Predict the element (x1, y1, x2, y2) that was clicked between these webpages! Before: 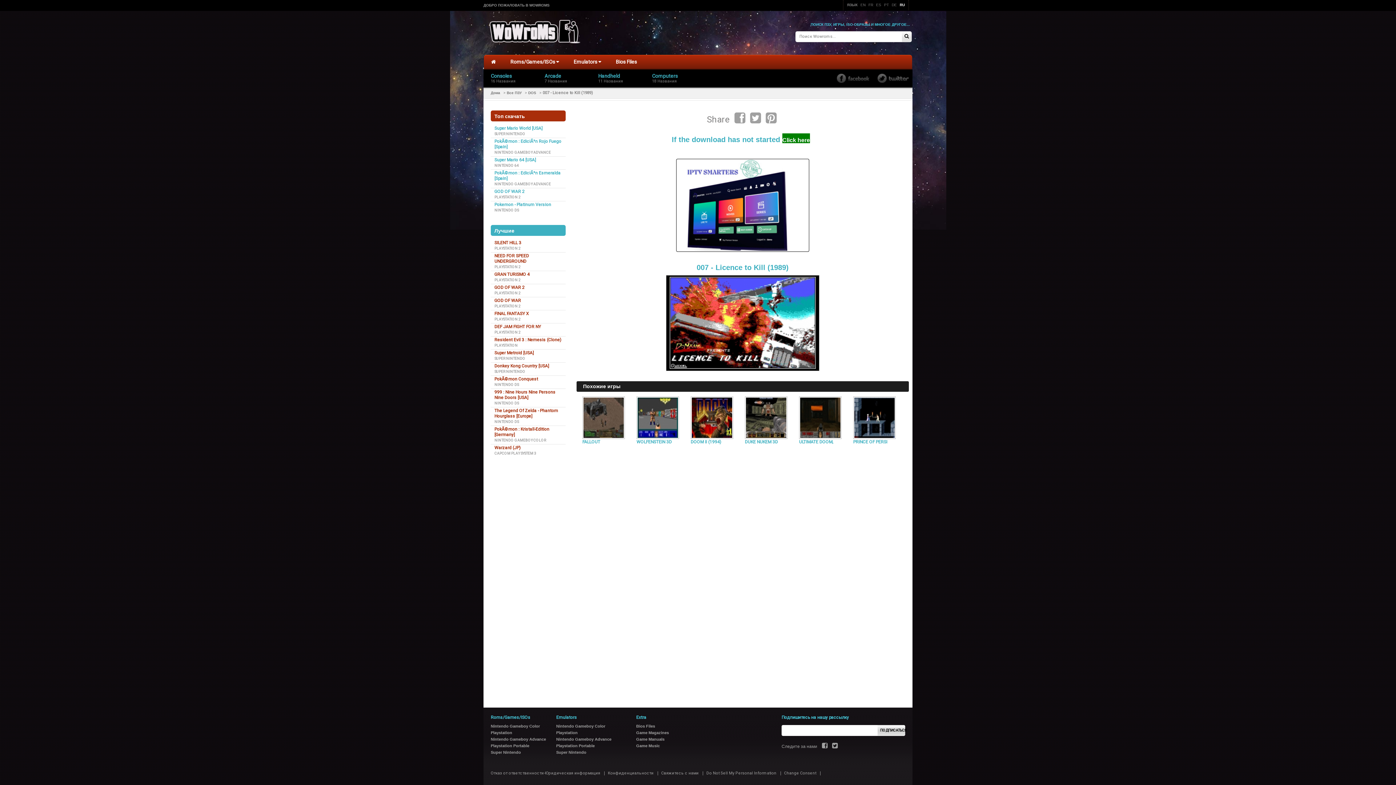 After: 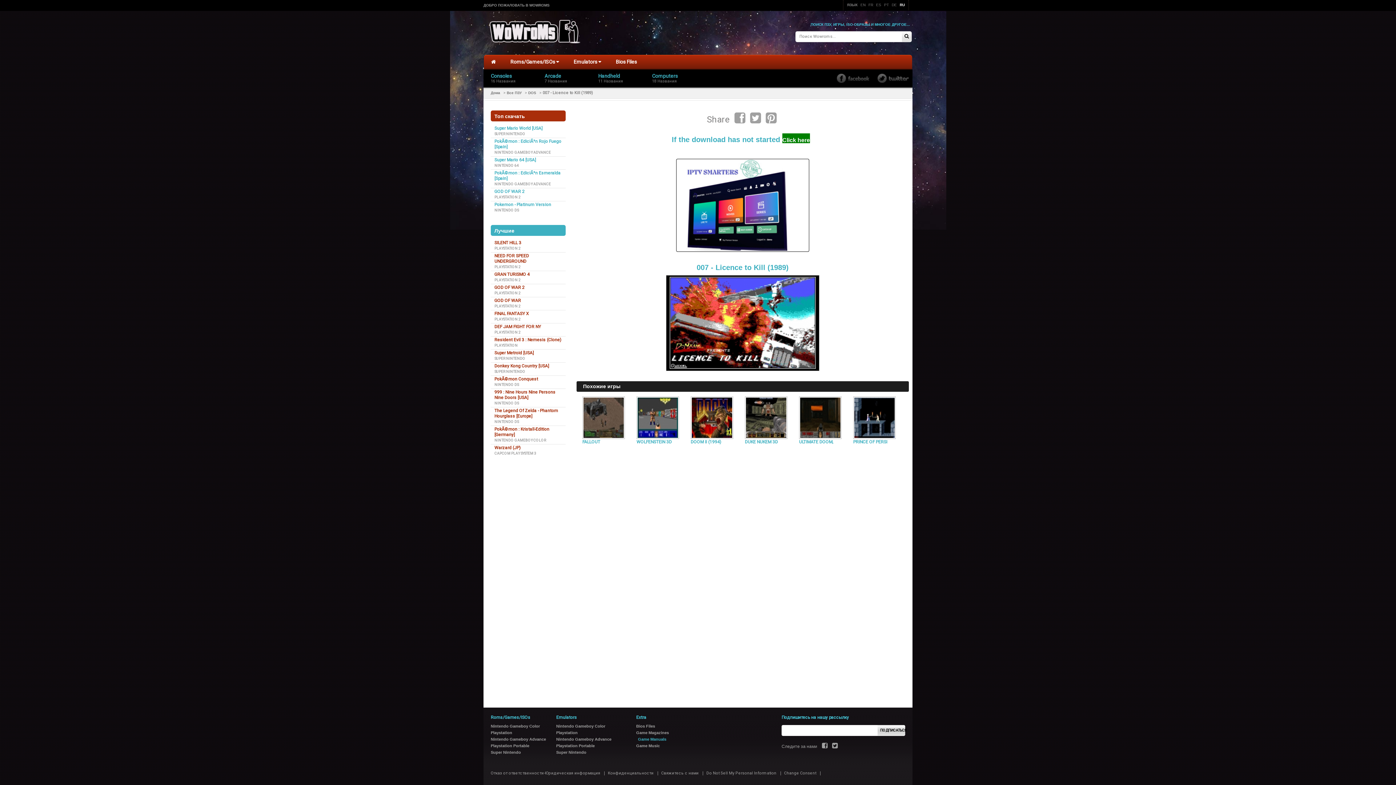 Action: bbox: (636, 744, 664, 748) label: Game Manuals